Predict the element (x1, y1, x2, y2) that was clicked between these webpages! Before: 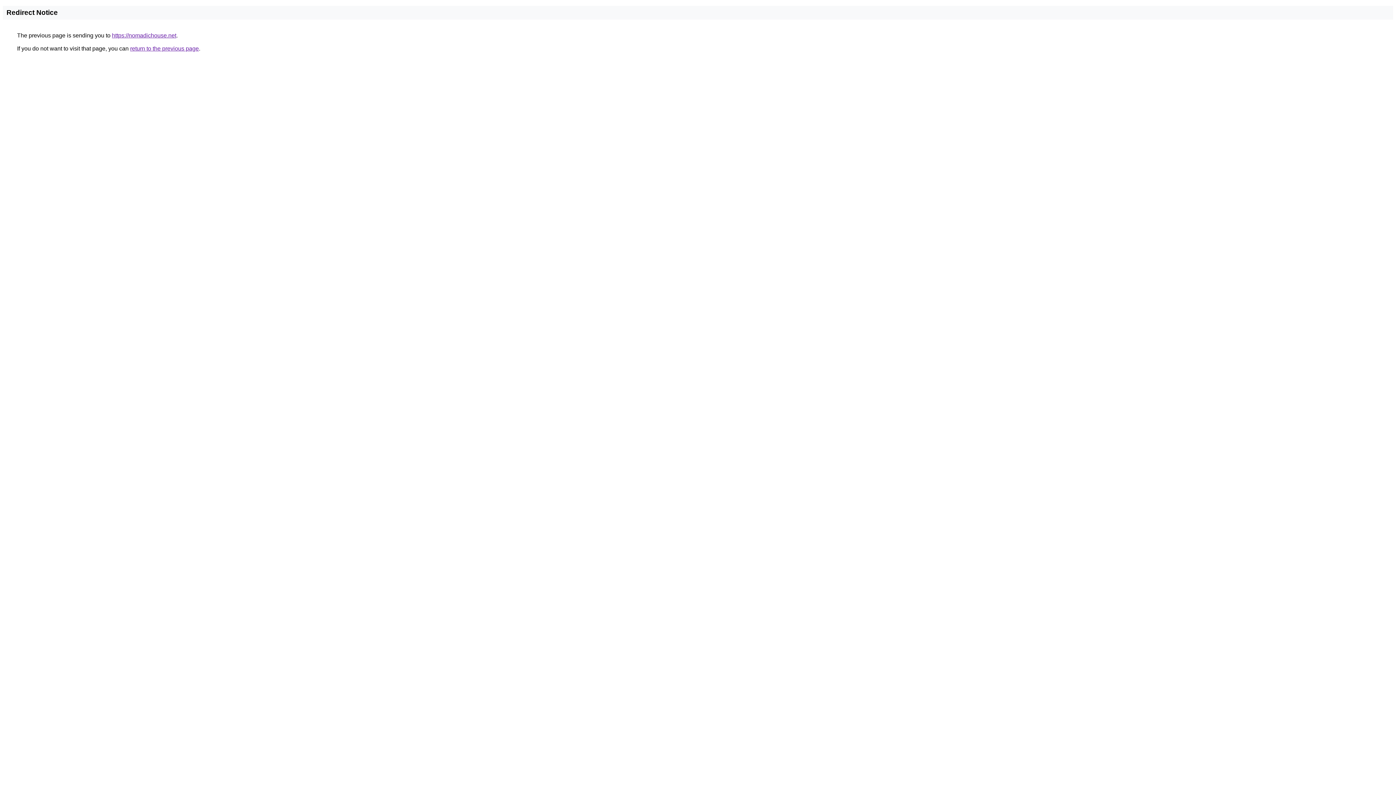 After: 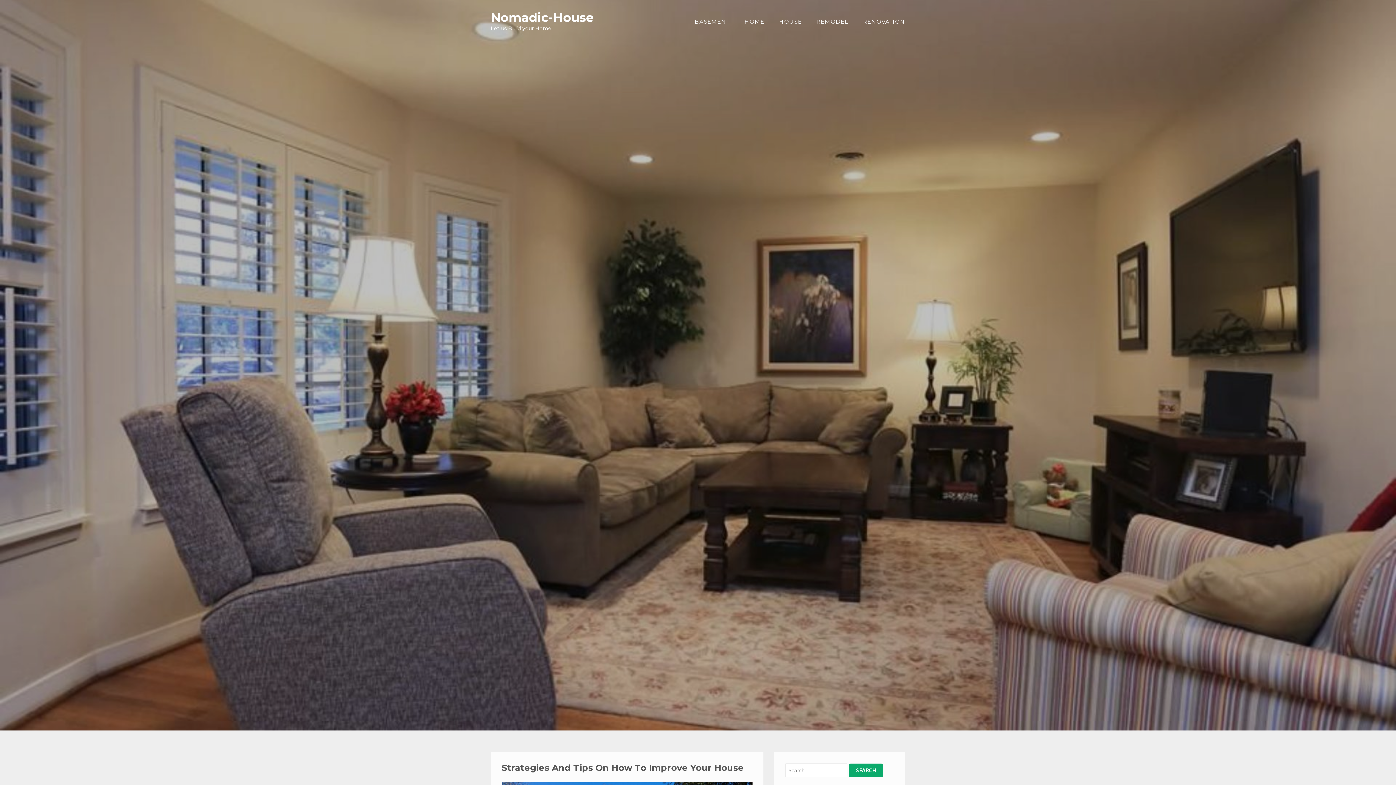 Action: bbox: (112, 32, 176, 38) label: https://nomadichouse.net